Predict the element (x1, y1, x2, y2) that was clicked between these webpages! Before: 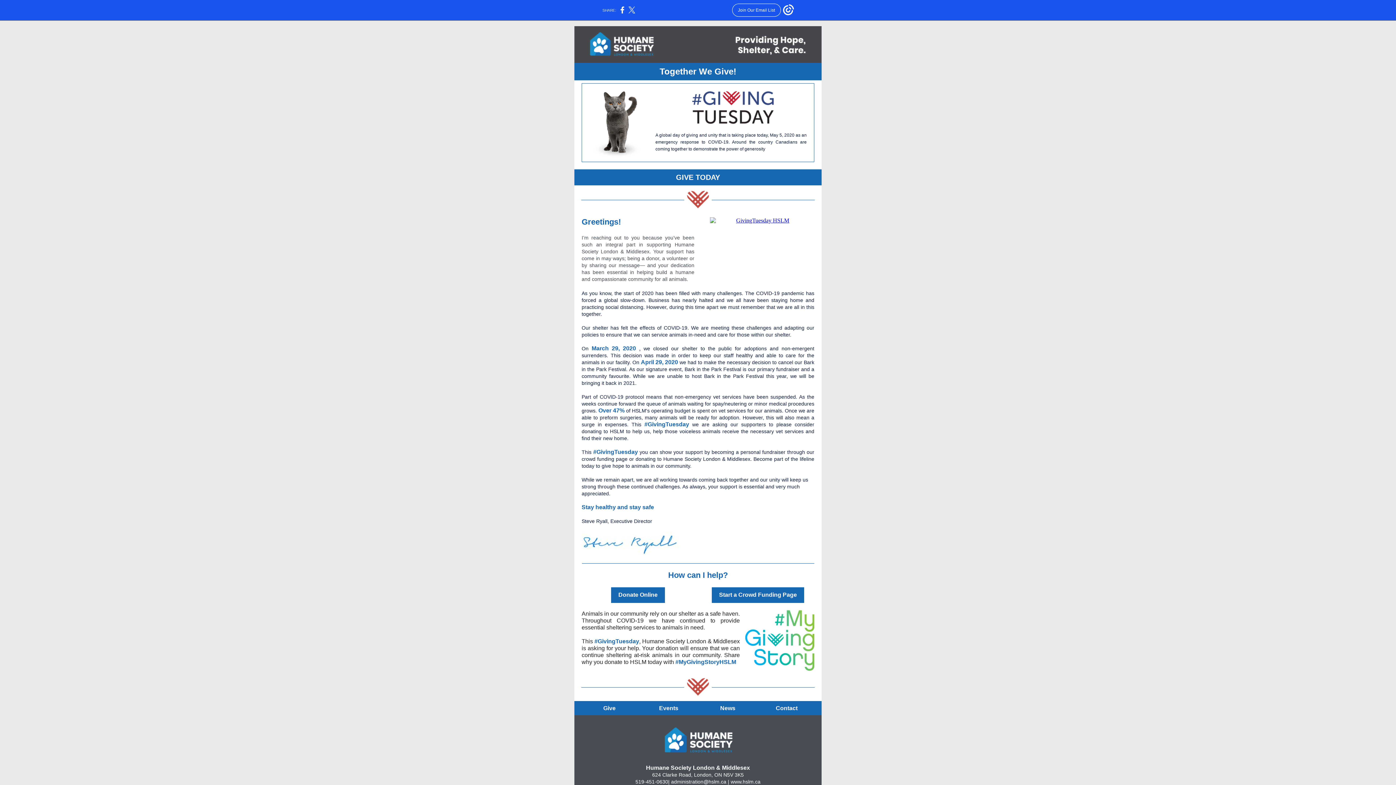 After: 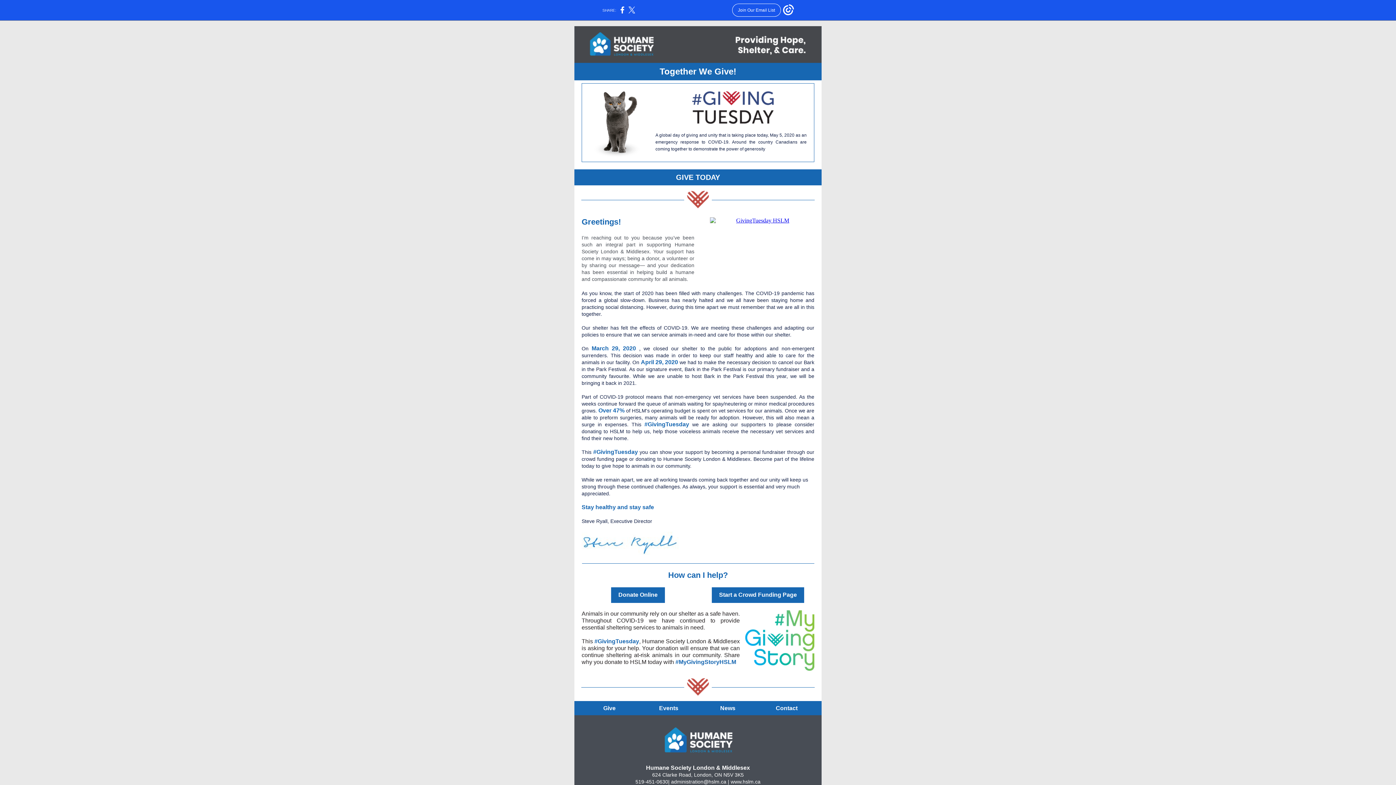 Action: bbox: (776, 705, 797, 711) label: Contact